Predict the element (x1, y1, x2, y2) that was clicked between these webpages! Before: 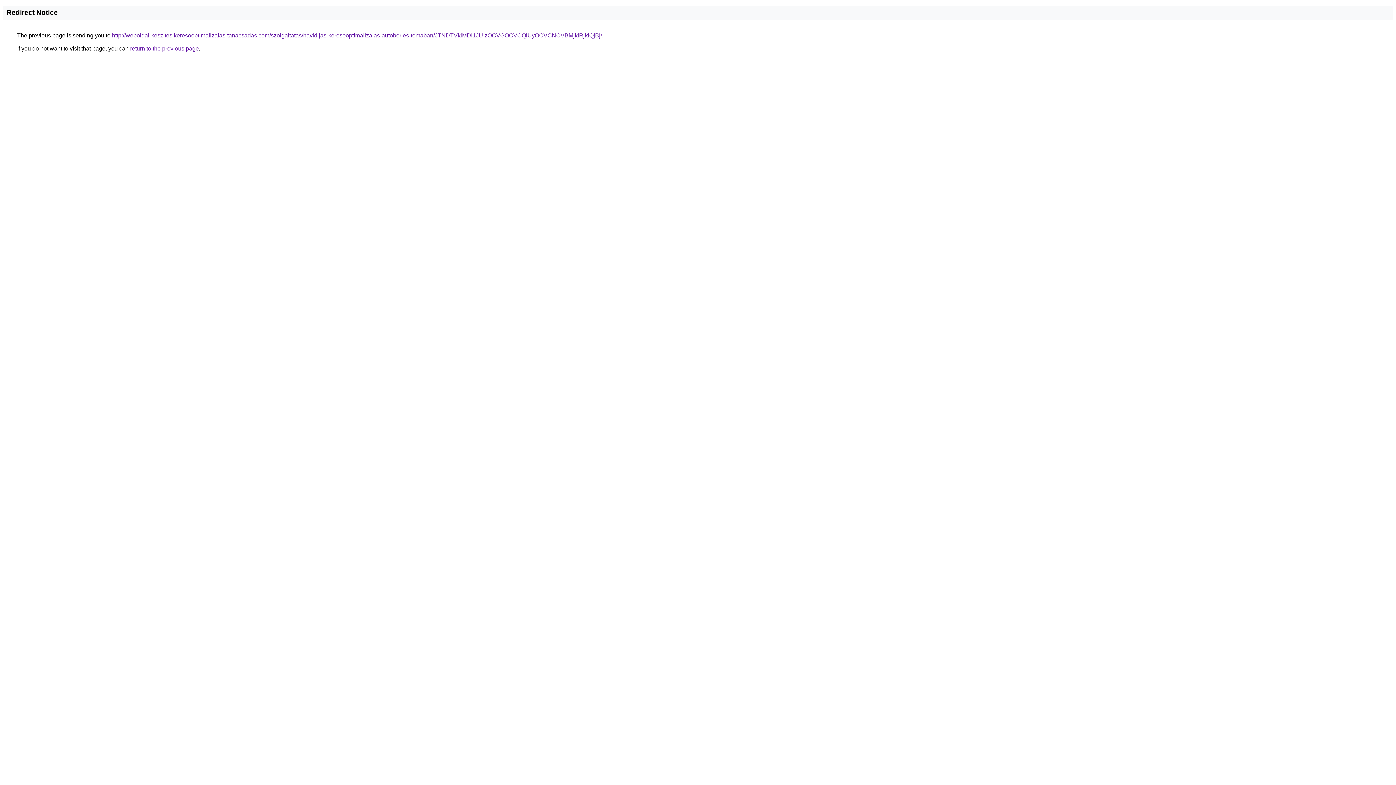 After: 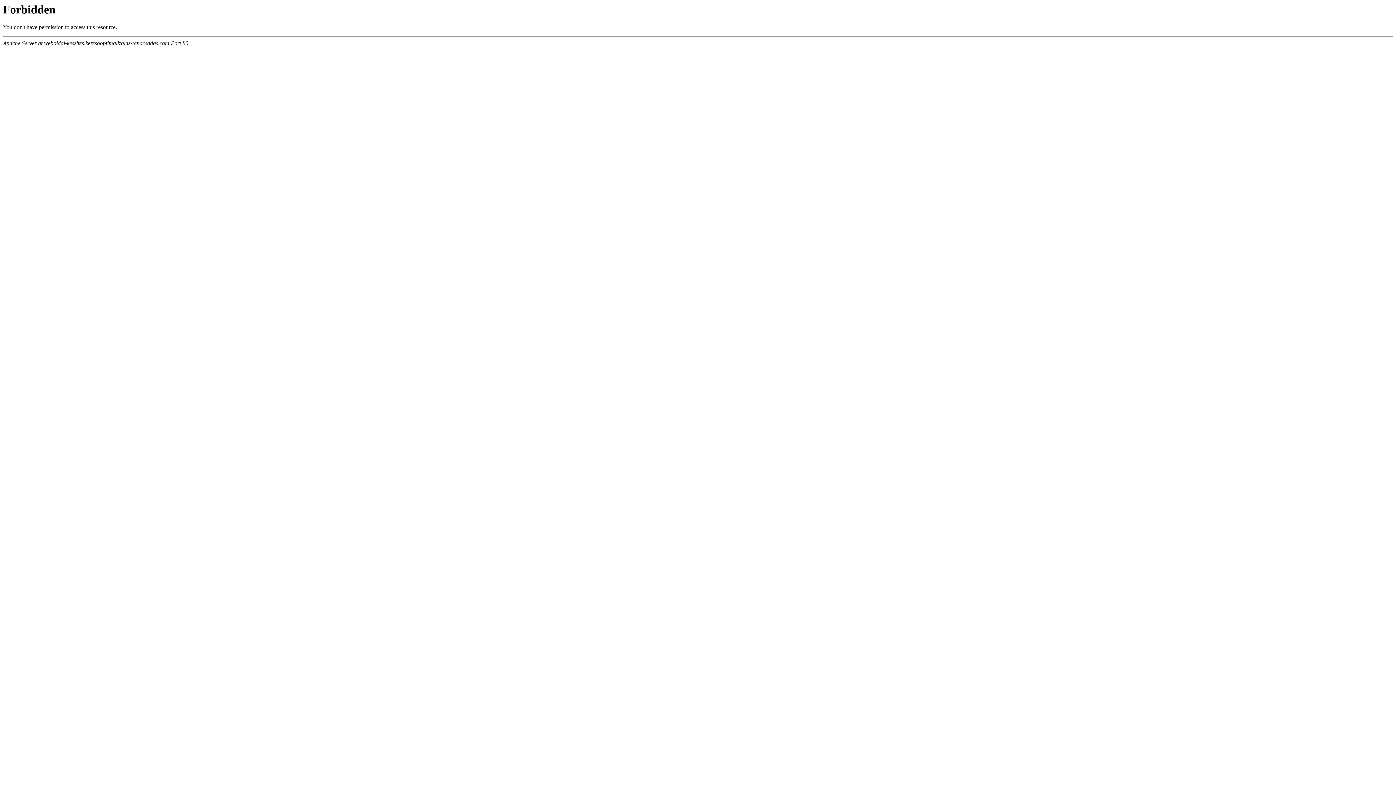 Action: bbox: (112, 32, 602, 38) label: http://weboldal-keszites.keresooptimalizalas-tanacsadas.com/szolgaltatas/havidijas-keresooptimalizalas-autoberles-temaban/JTNDTVklMDl1JUIzOCVGOCVCQiUyOCVCNCVBMjklRjklQjBj/